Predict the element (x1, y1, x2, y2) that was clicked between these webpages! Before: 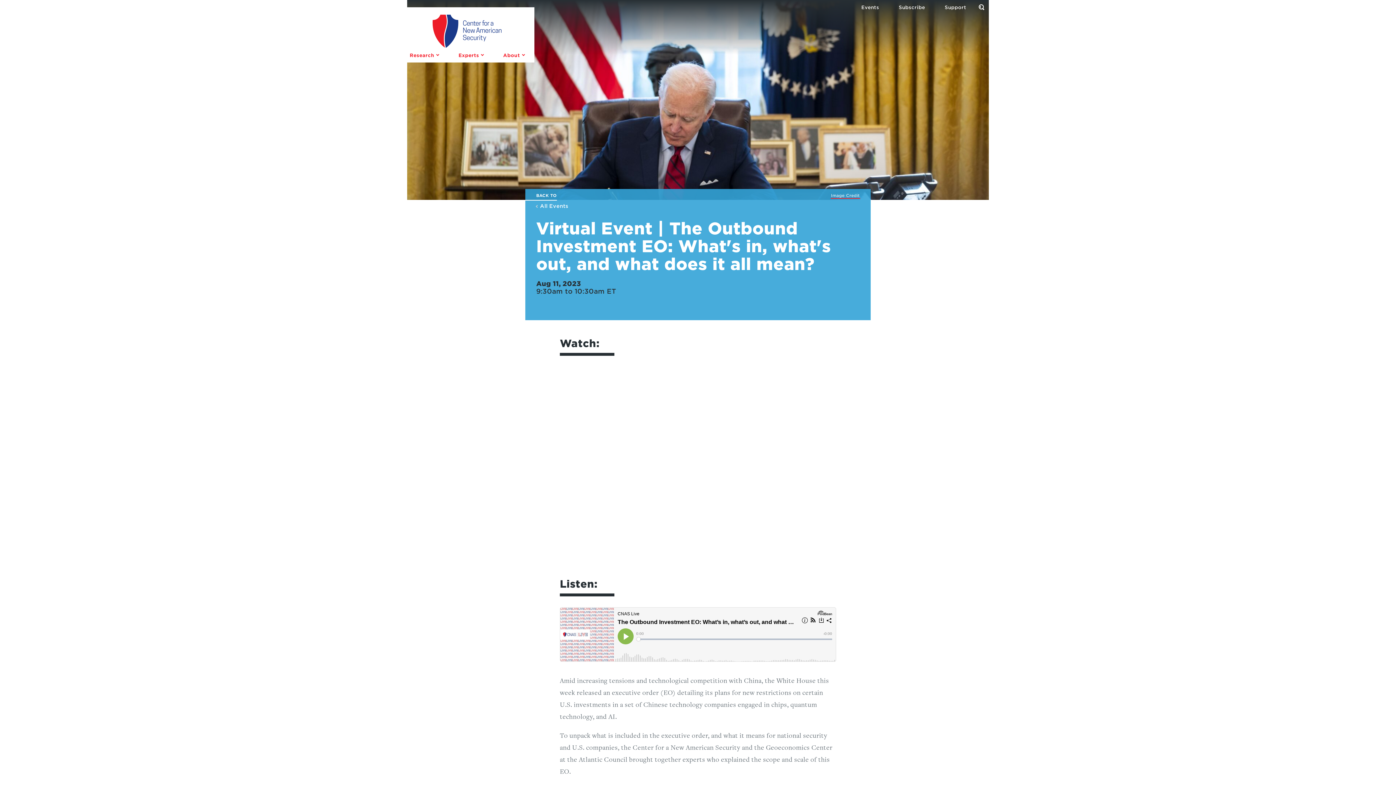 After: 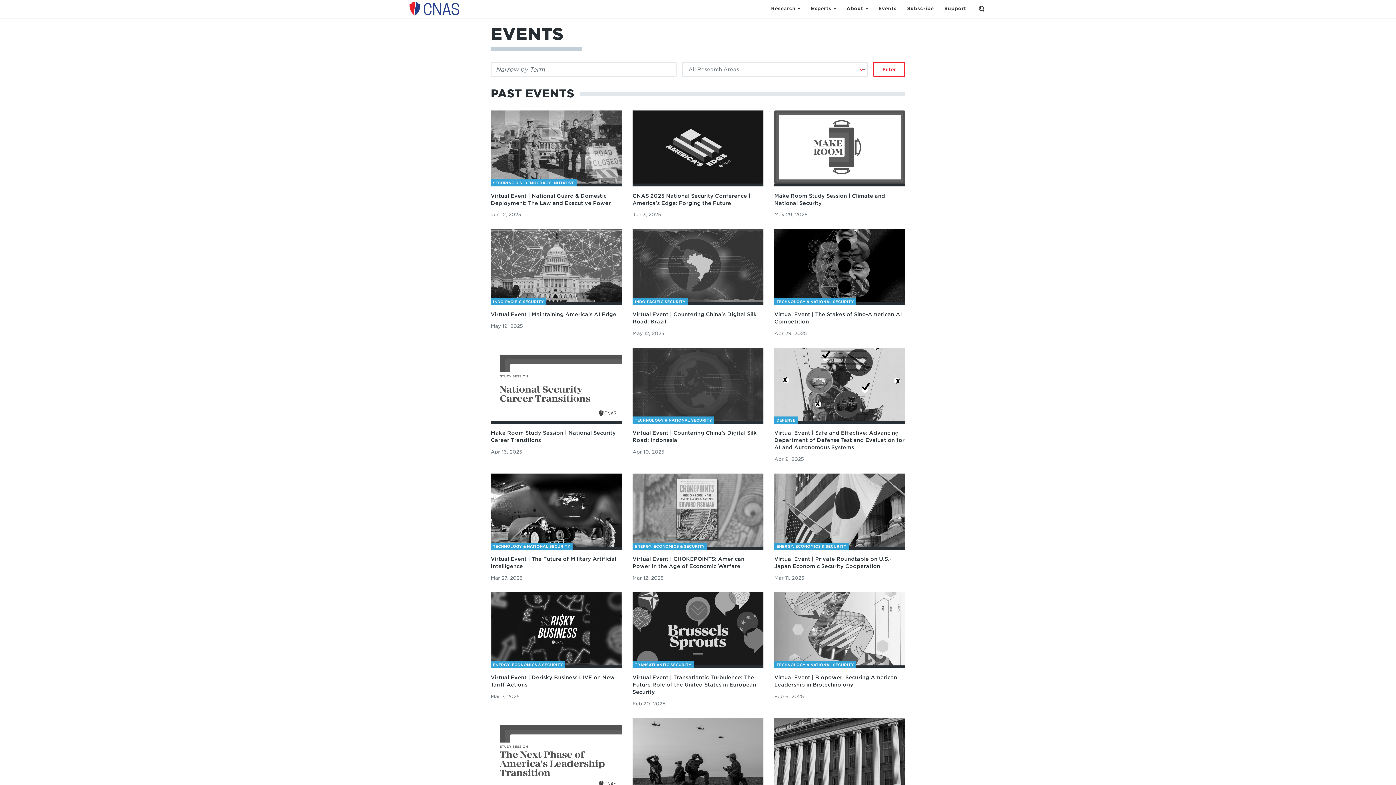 Action: label:  All Events bbox: (536, 203, 568, 209)